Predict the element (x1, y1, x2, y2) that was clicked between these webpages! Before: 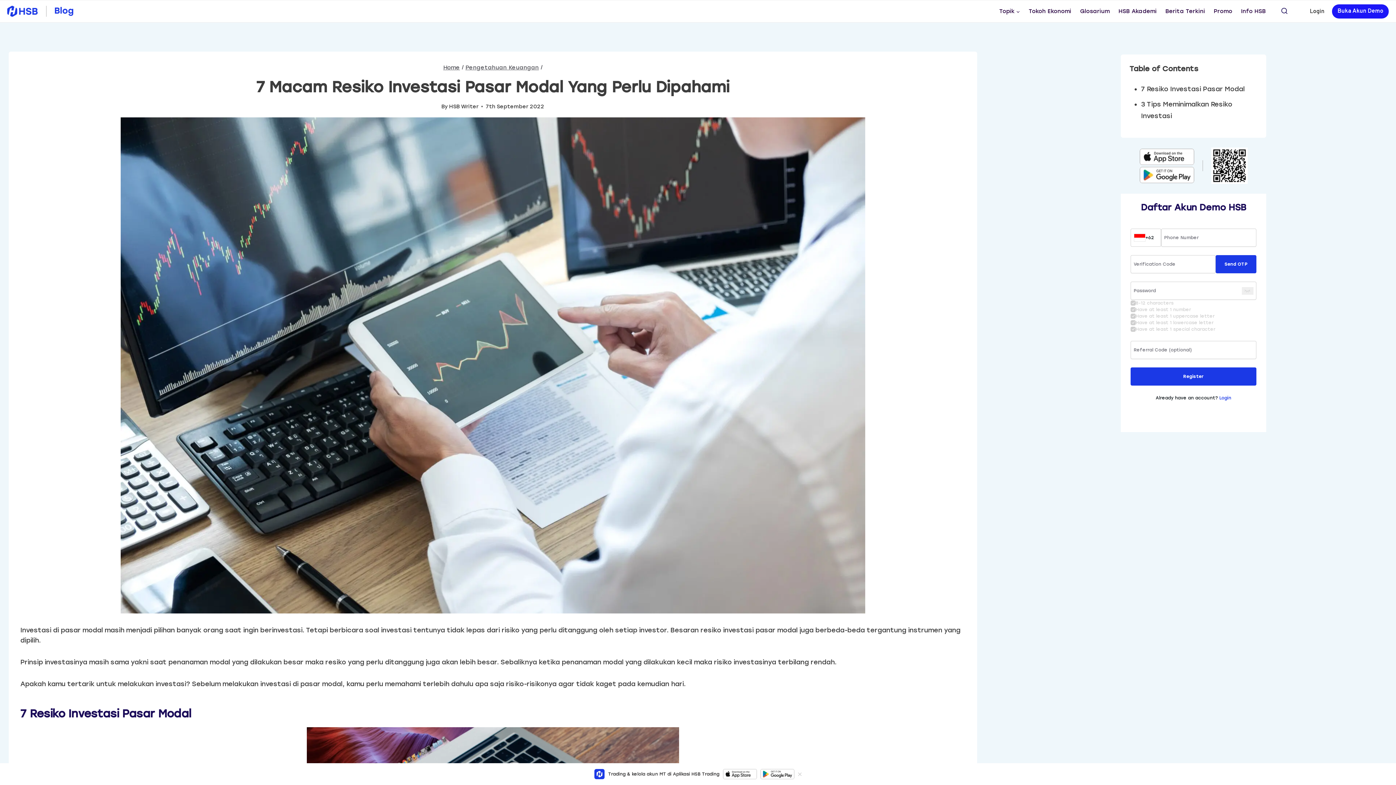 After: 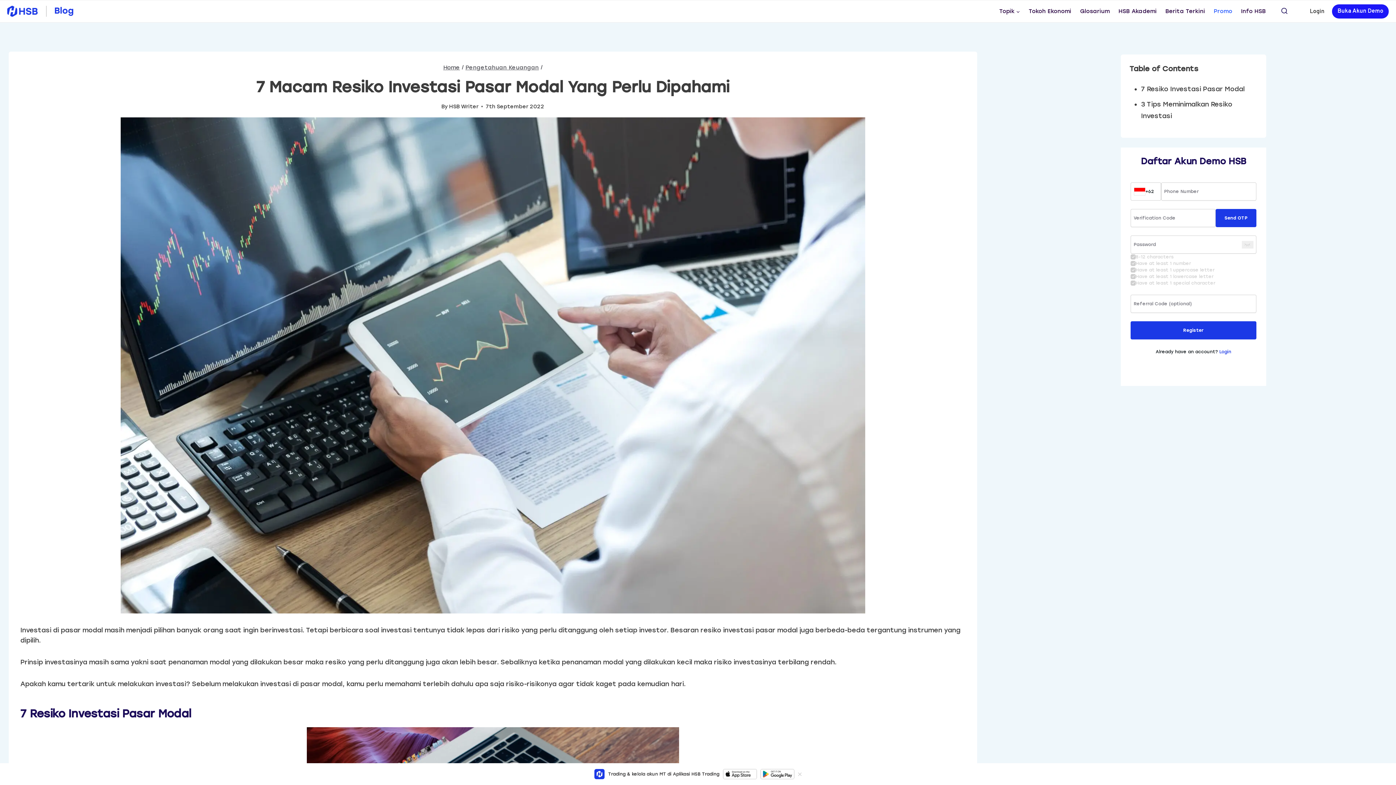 Action: bbox: (1209, 0, 1237, 22) label: Promo